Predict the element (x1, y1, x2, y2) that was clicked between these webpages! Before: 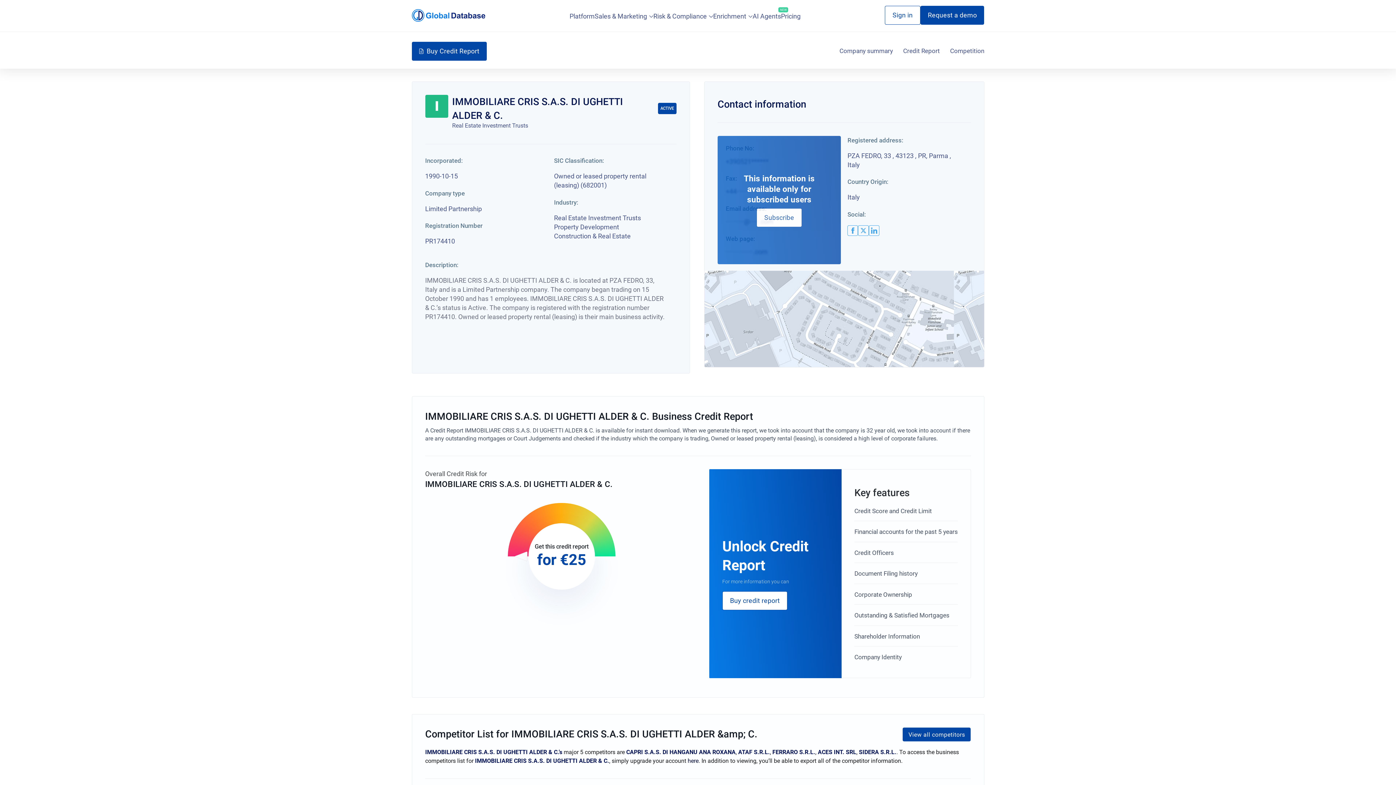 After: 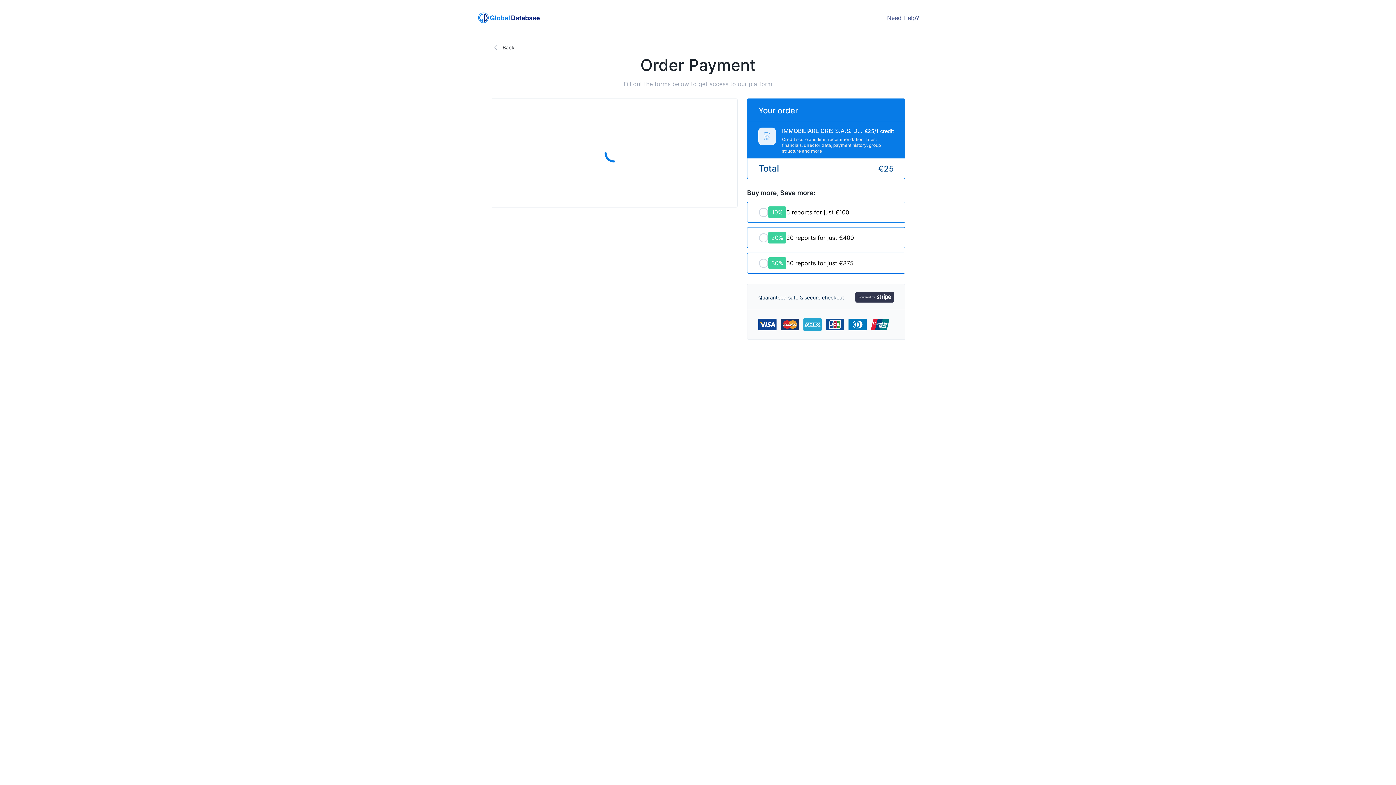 Action: label: Buy credit report bbox: (722, 591, 787, 610)